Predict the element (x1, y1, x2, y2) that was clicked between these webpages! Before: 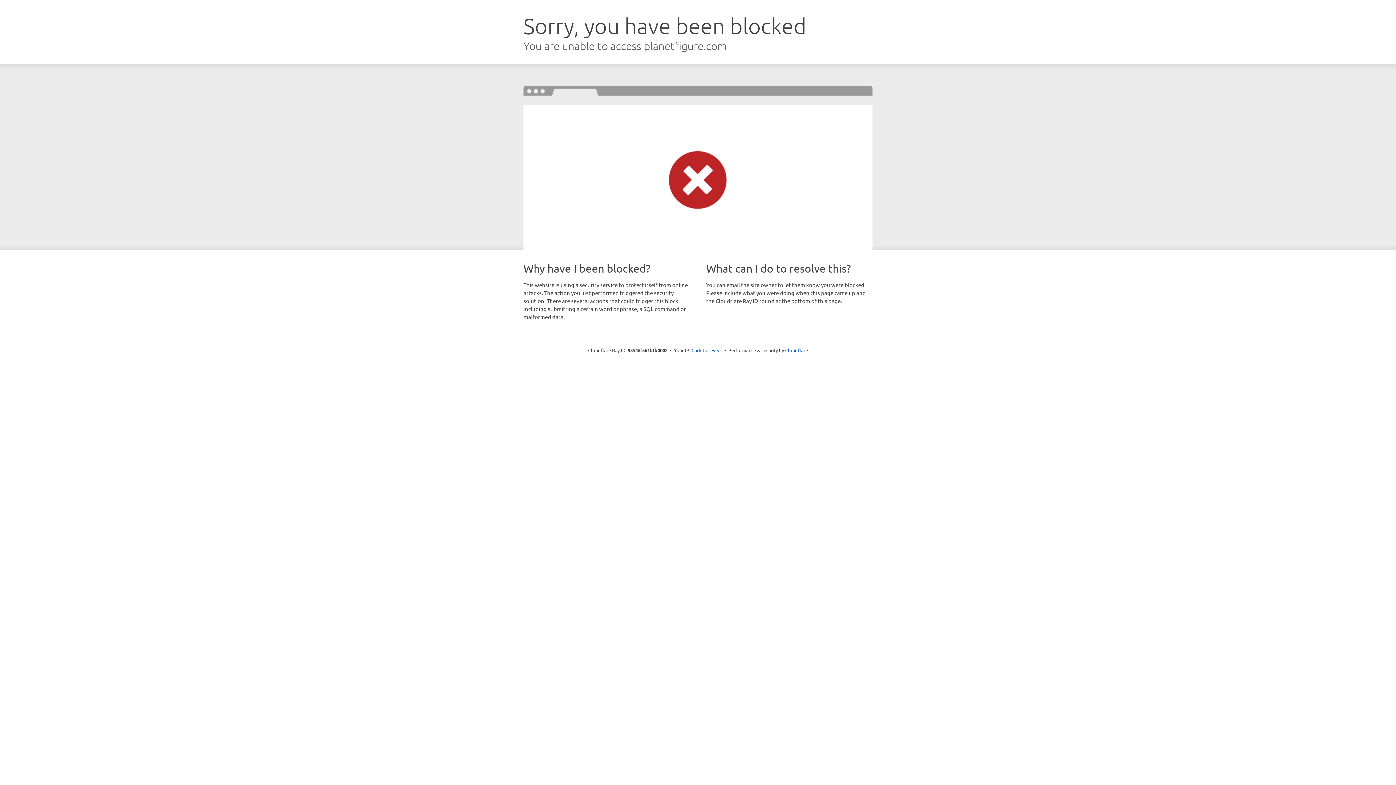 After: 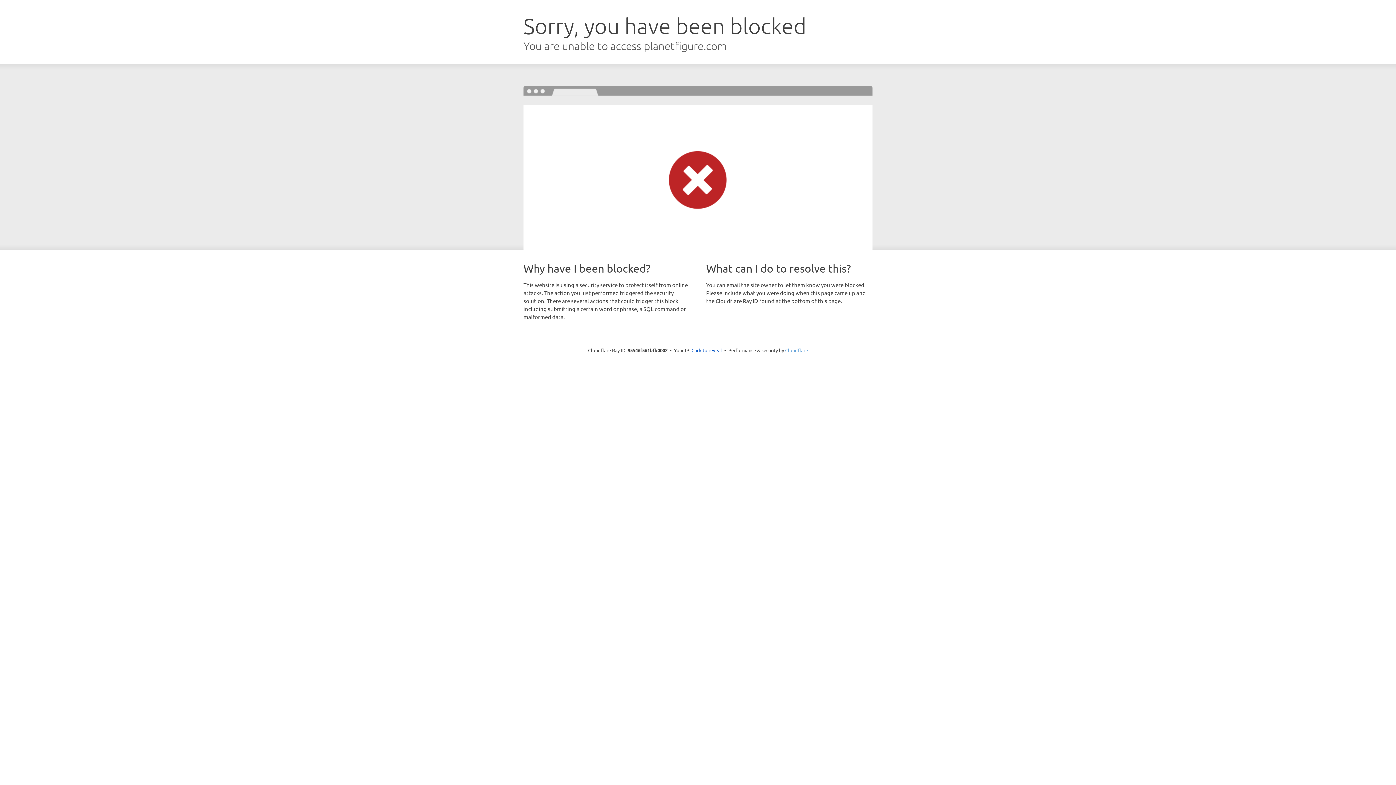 Action: label: Cloudflare bbox: (785, 347, 808, 353)